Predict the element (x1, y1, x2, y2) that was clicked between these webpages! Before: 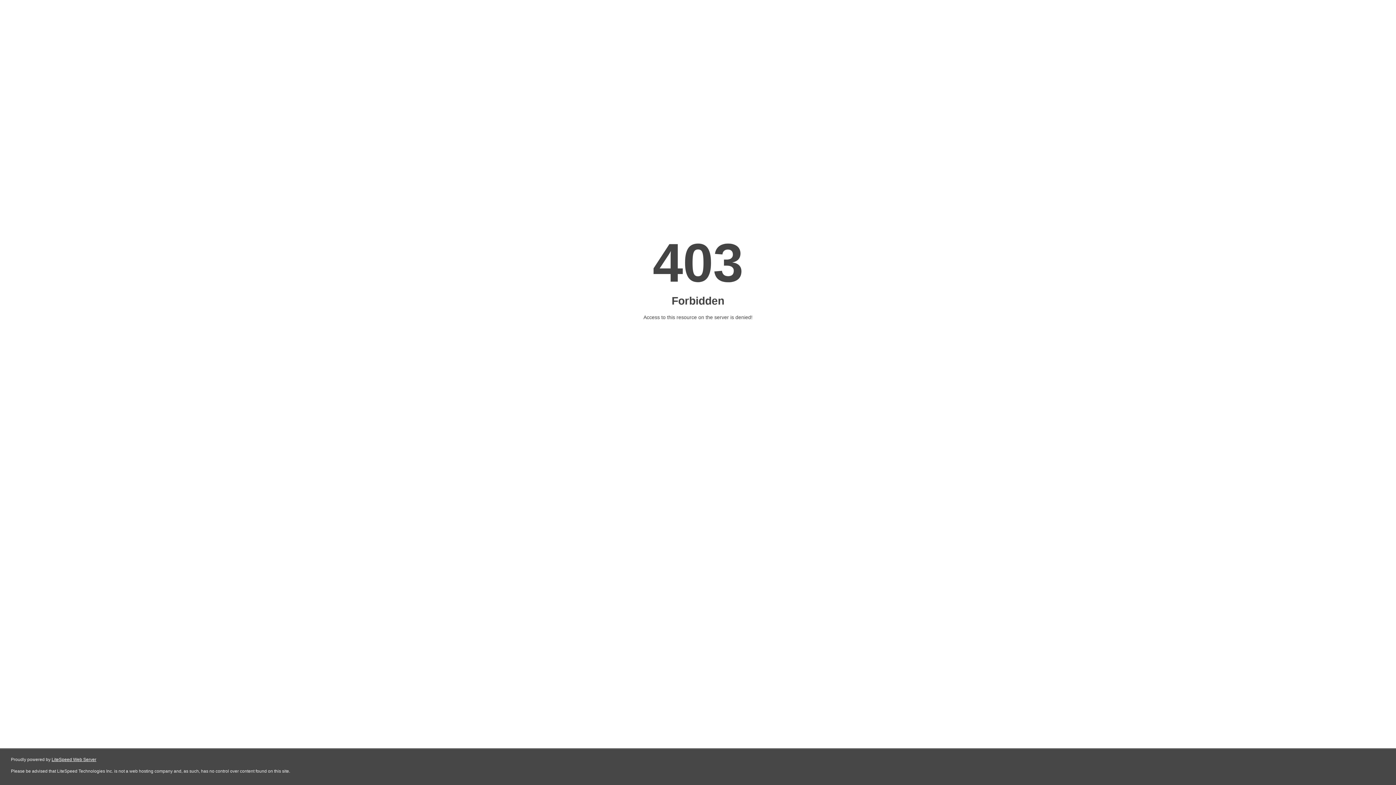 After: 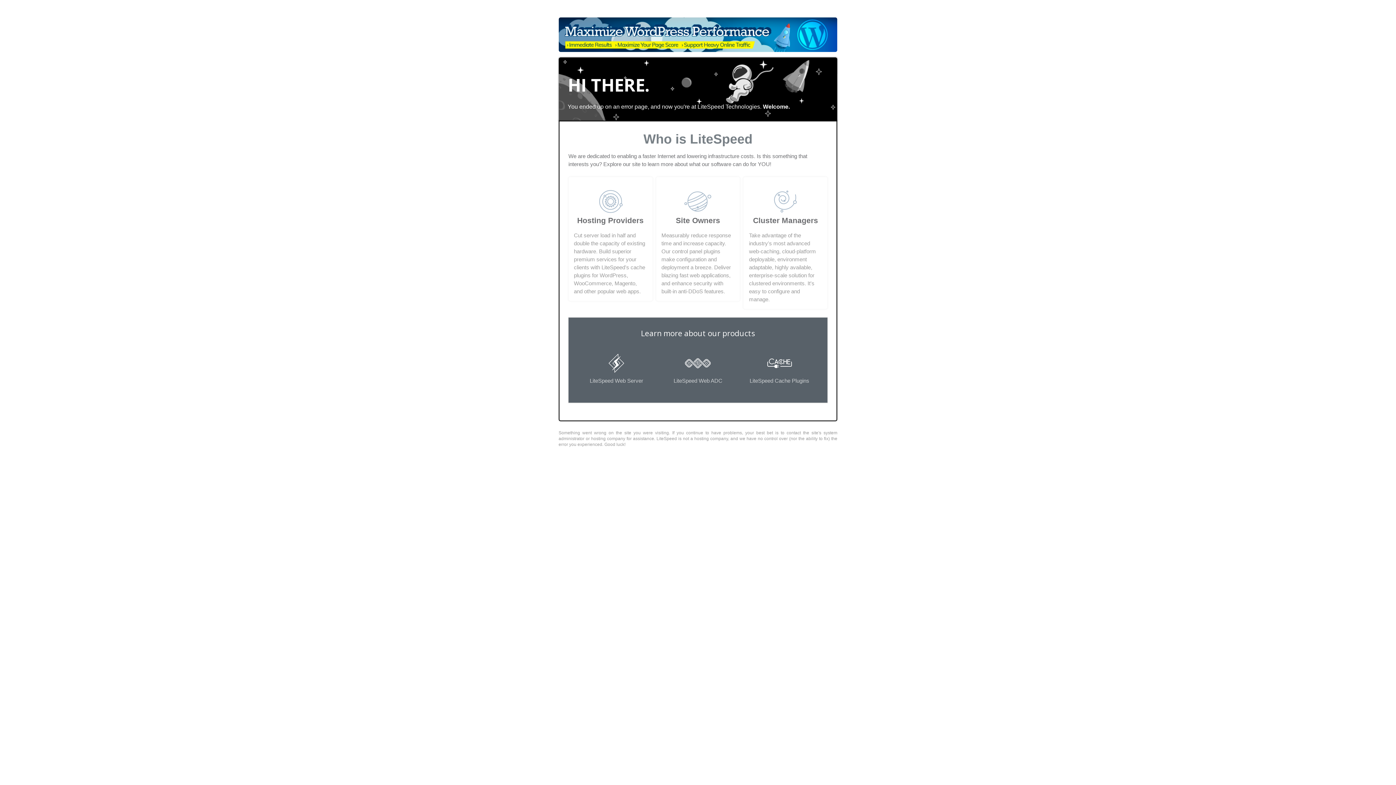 Action: bbox: (51, 757, 96, 762) label: LiteSpeed Web Server